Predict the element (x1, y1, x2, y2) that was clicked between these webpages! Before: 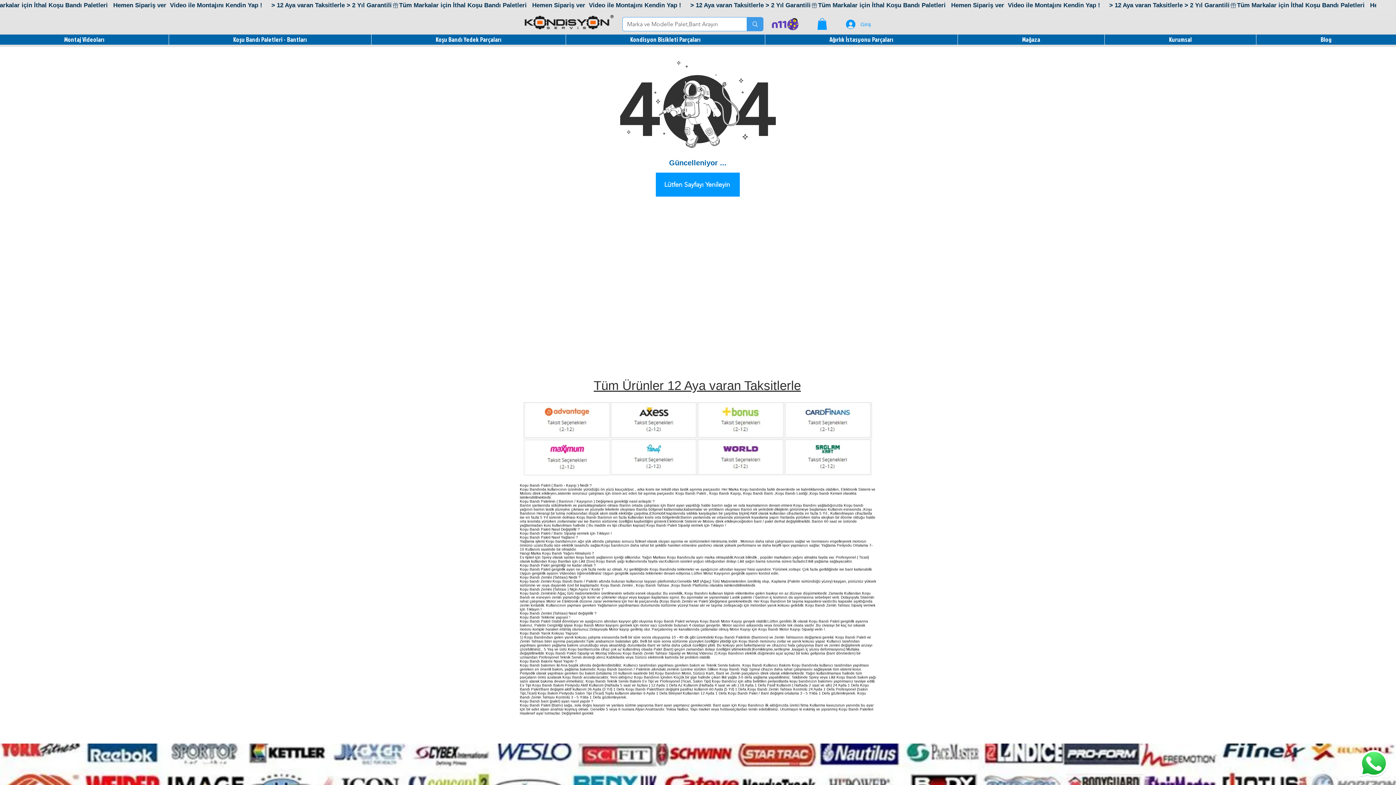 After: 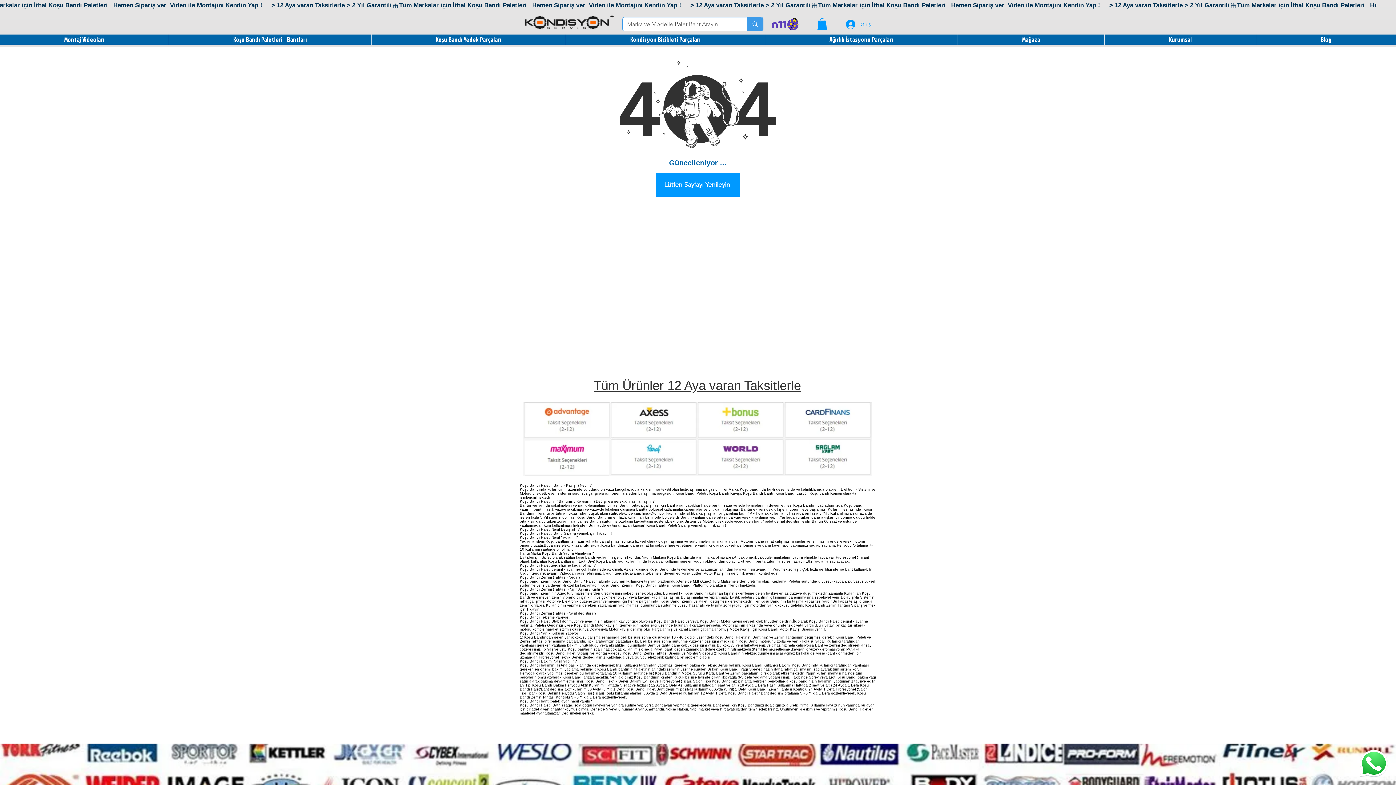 Action: label: Kondisyon Bisikleti Parçaları bbox: (565, 34, 765, 44)